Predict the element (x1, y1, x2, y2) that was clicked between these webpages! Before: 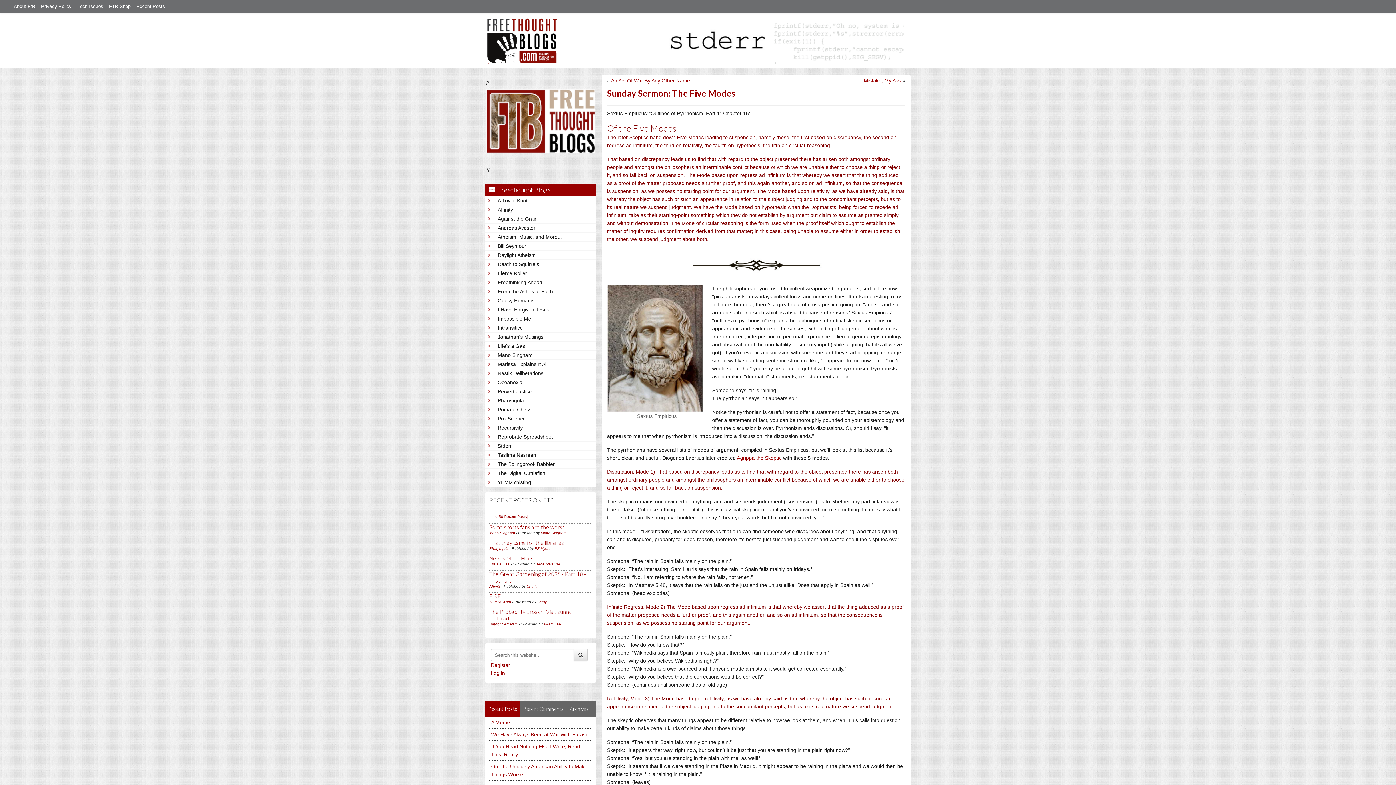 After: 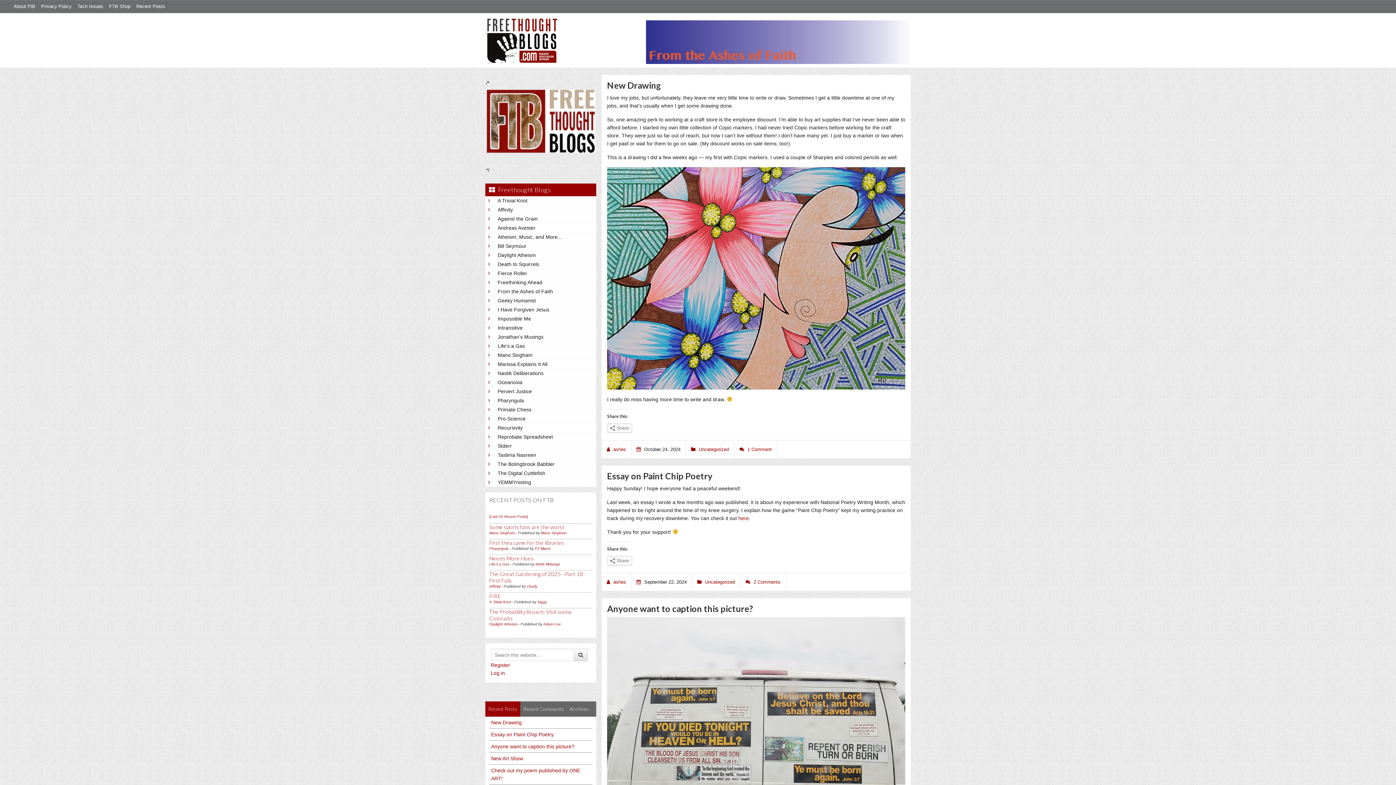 Action: label: From the Ashes of Faith bbox: (497, 287, 593, 295)